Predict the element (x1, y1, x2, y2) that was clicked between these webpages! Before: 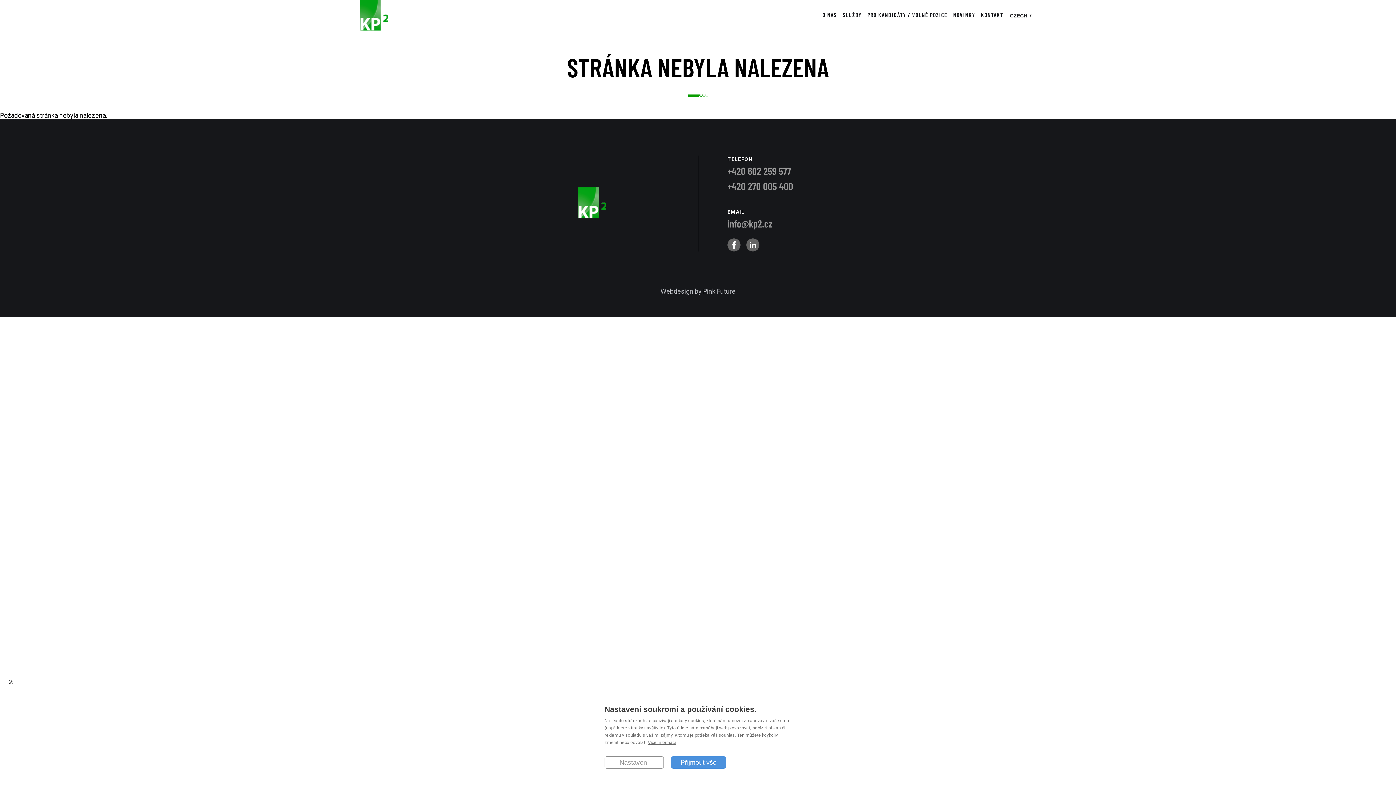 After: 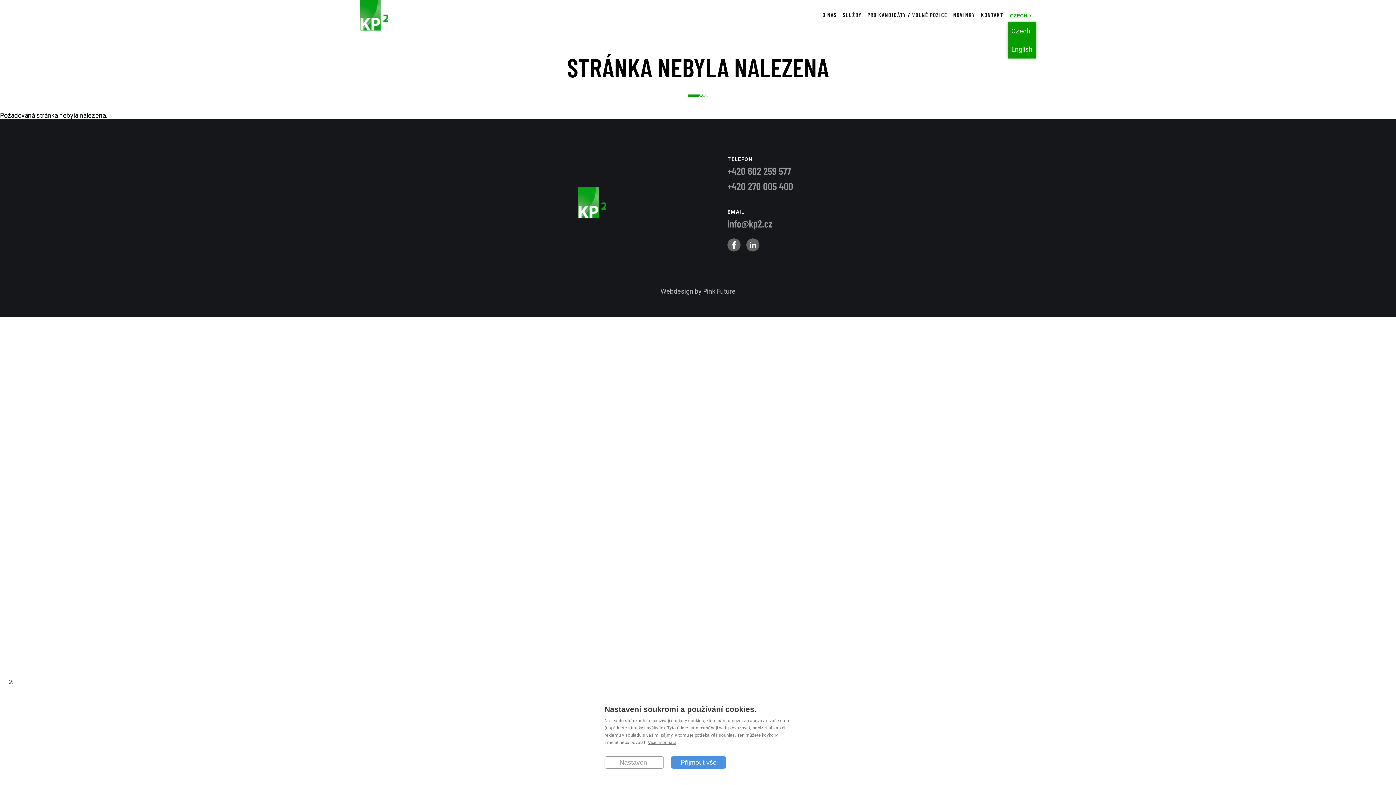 Action: bbox: (1006, 8, 1036, 22) label: CZECH